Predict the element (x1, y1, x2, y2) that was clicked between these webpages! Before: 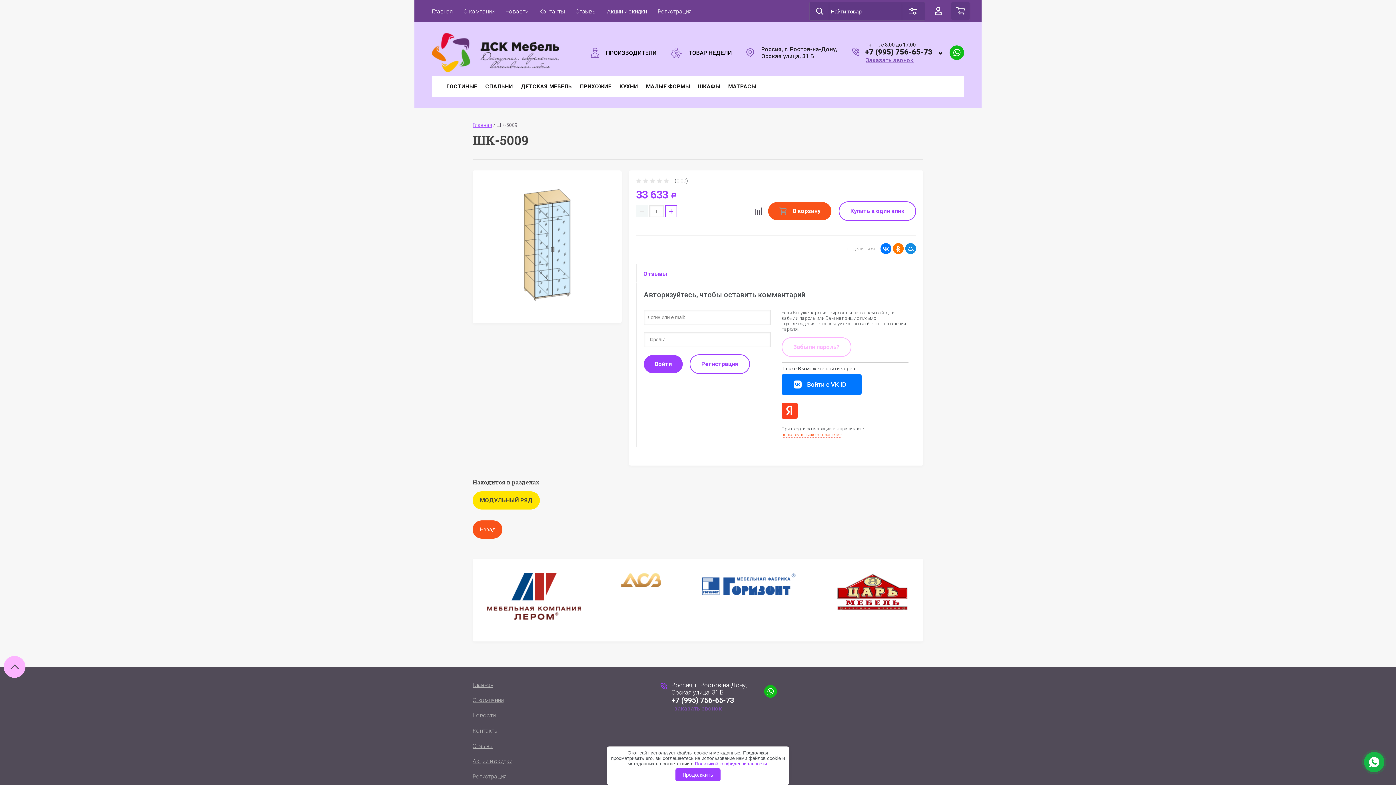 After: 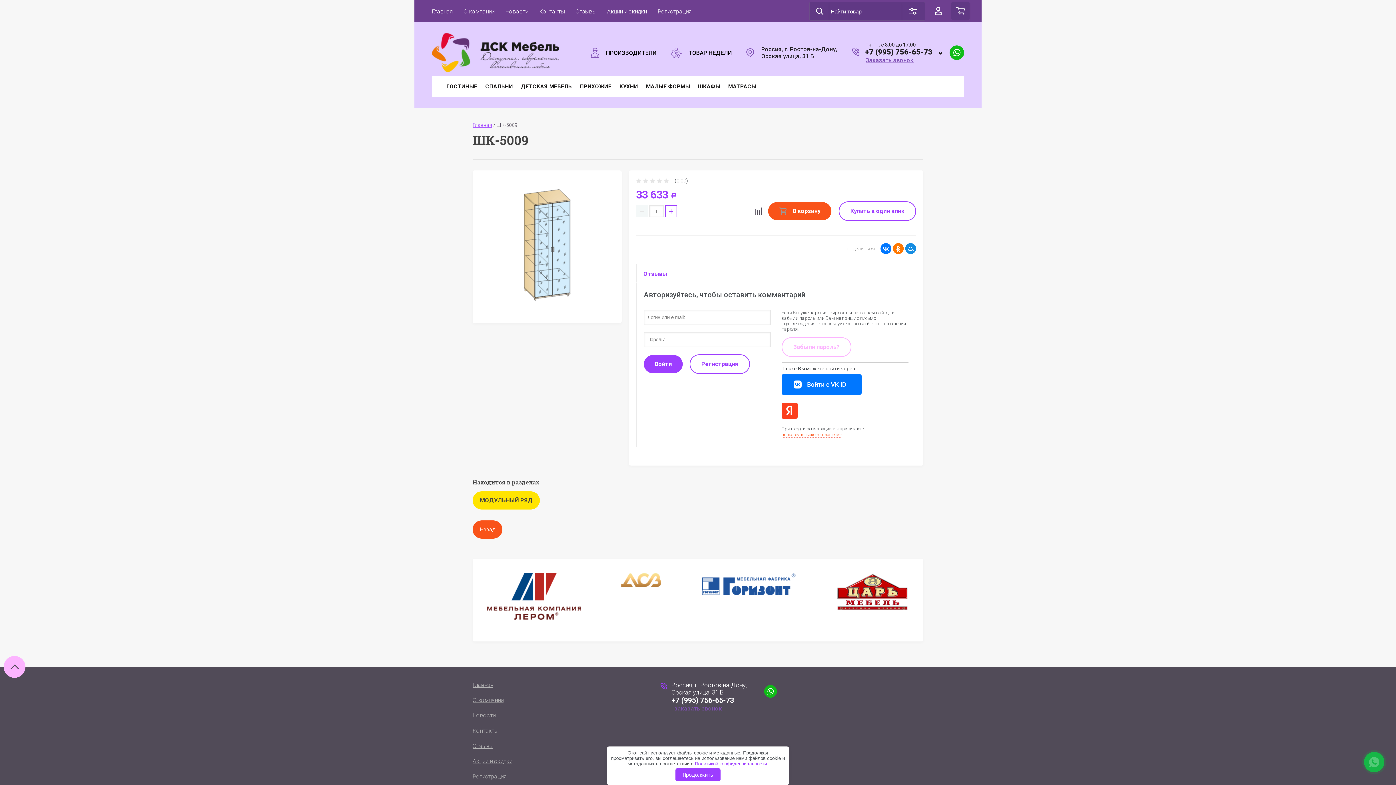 Action: bbox: (695, 761, 767, 766) label: Политикой конфиденциальности